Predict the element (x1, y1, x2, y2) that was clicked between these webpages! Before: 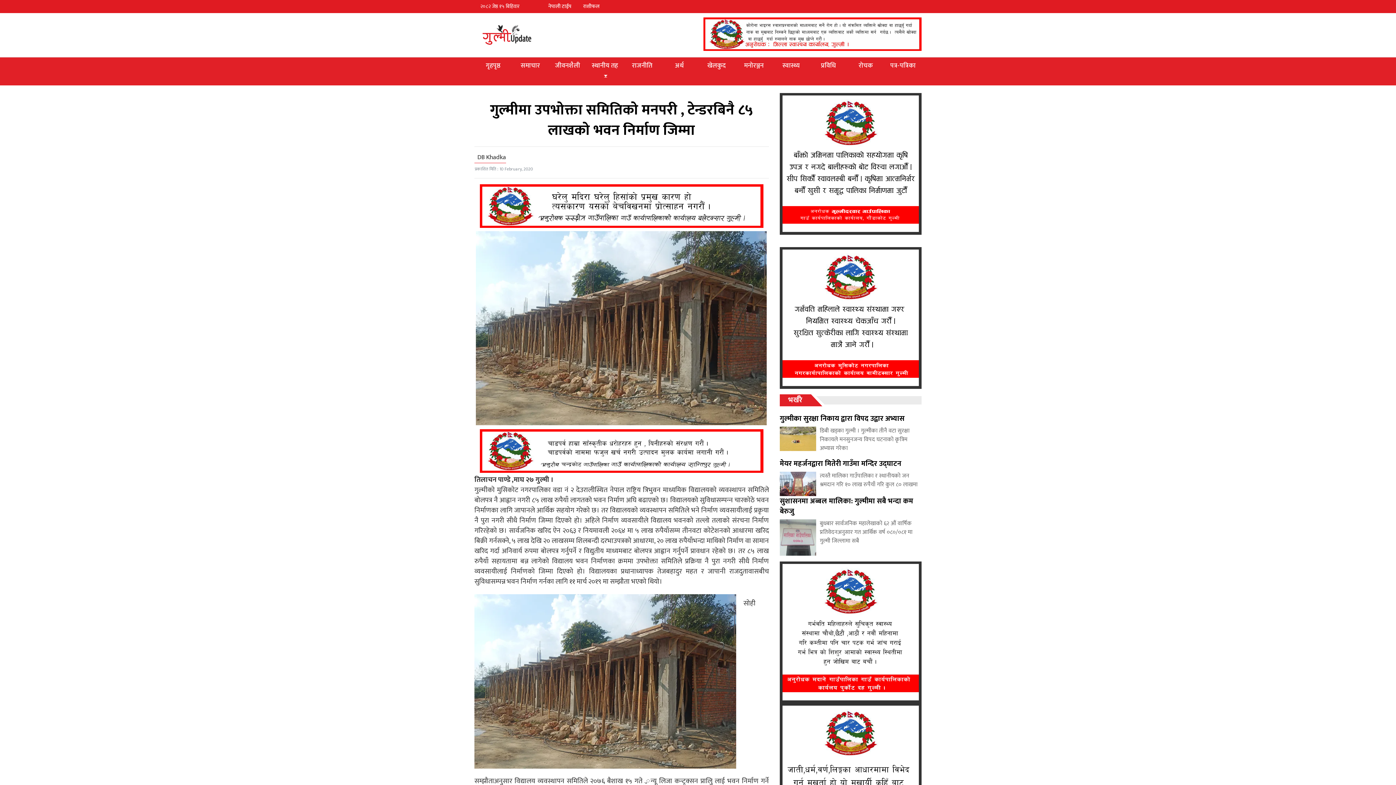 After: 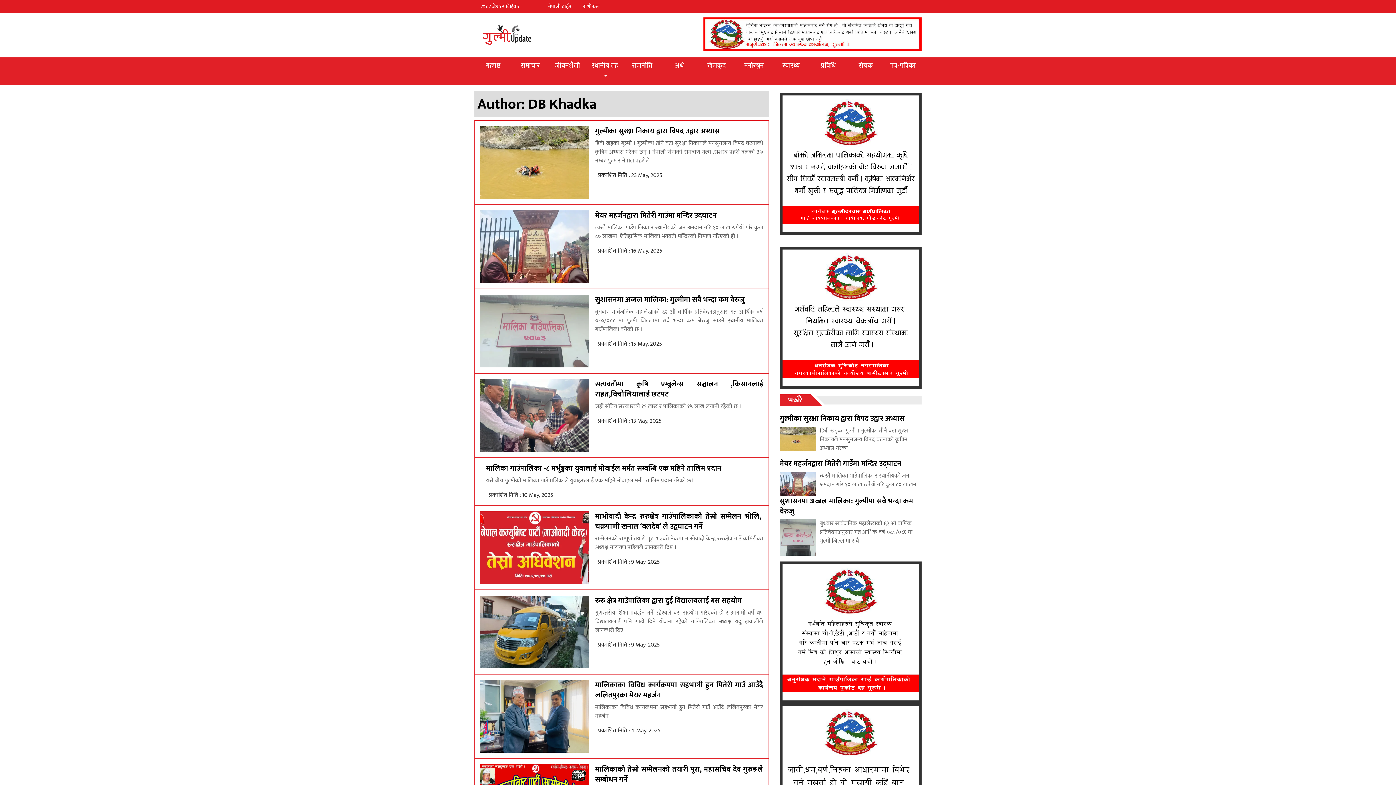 Action: bbox: (477, 152, 506, 162) label: DB Khadka